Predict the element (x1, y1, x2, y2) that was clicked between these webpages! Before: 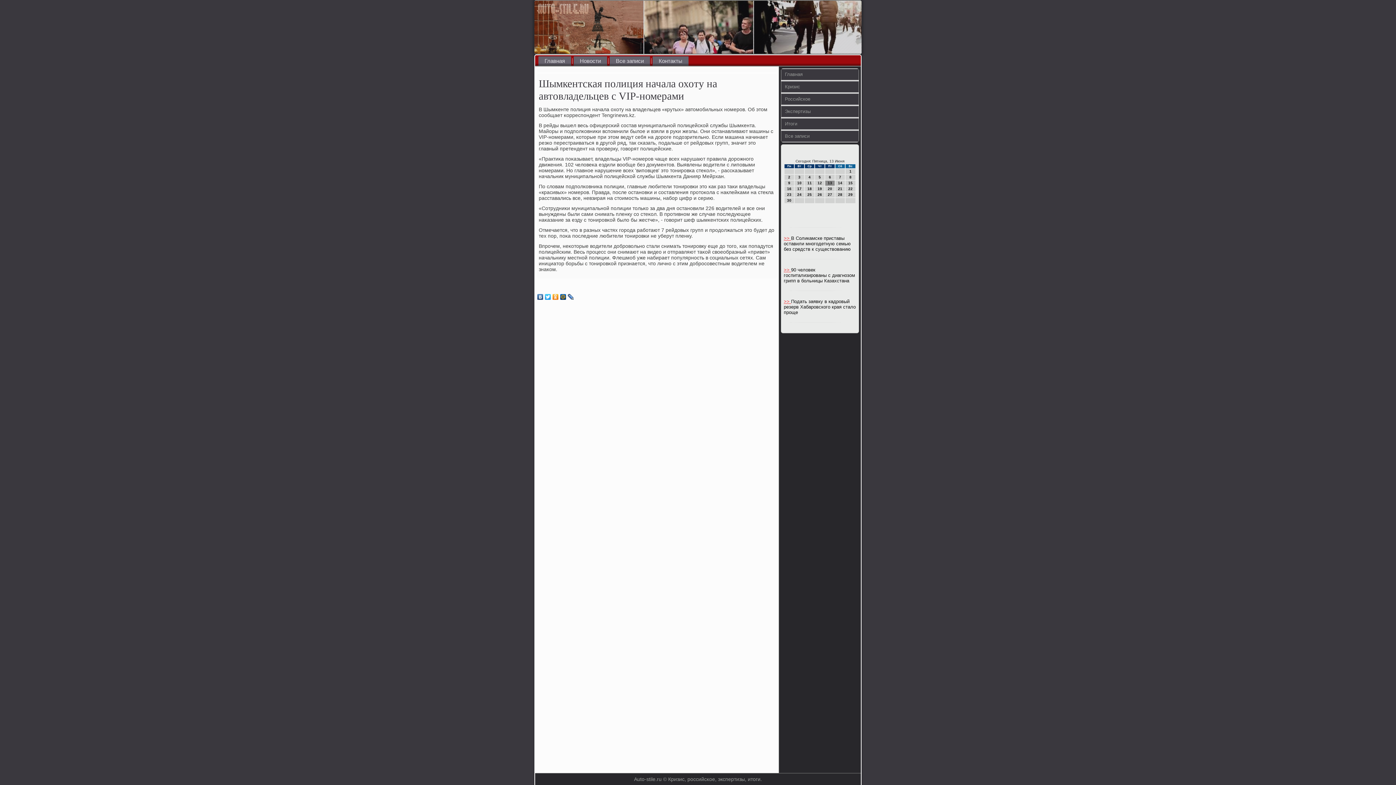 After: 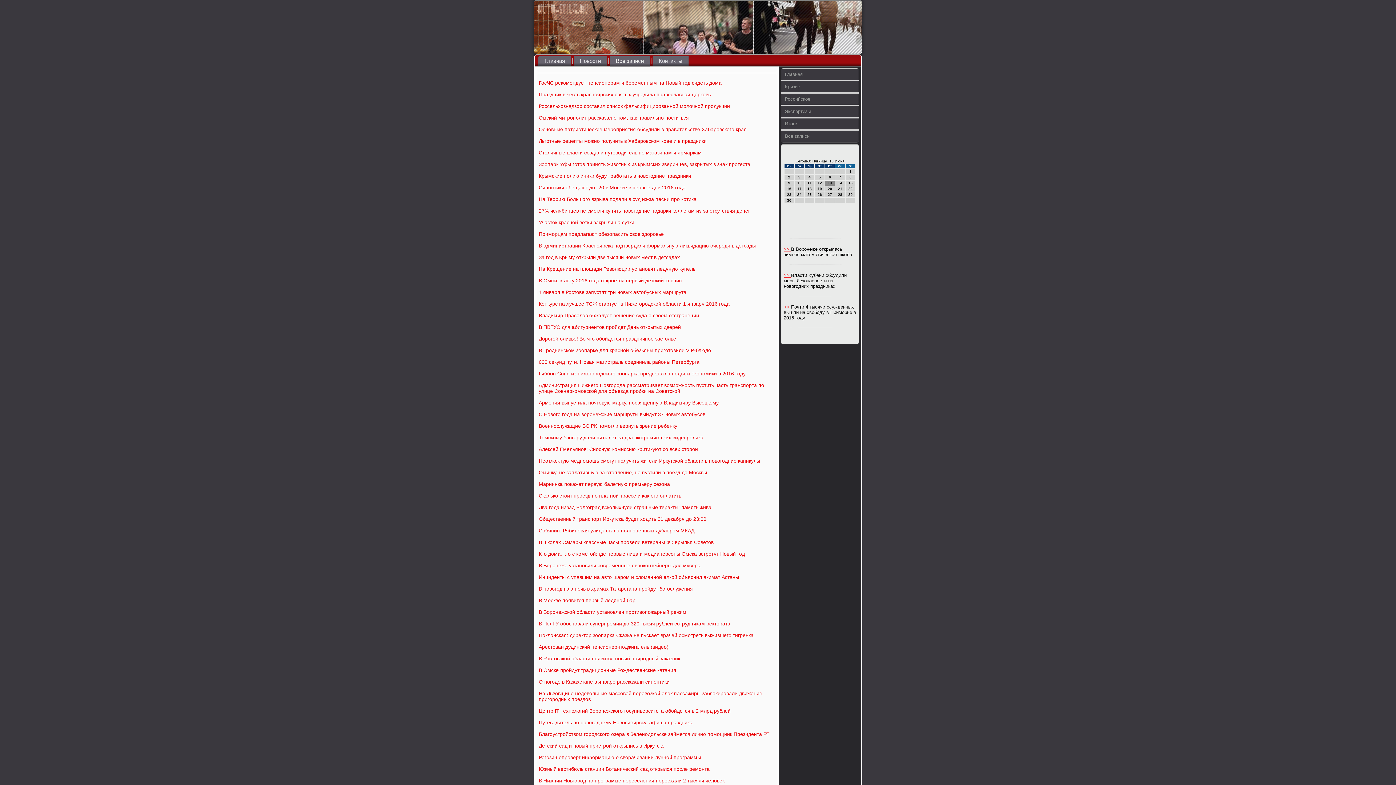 Action: label: Все записи bbox: (609, 56, 650, 65)